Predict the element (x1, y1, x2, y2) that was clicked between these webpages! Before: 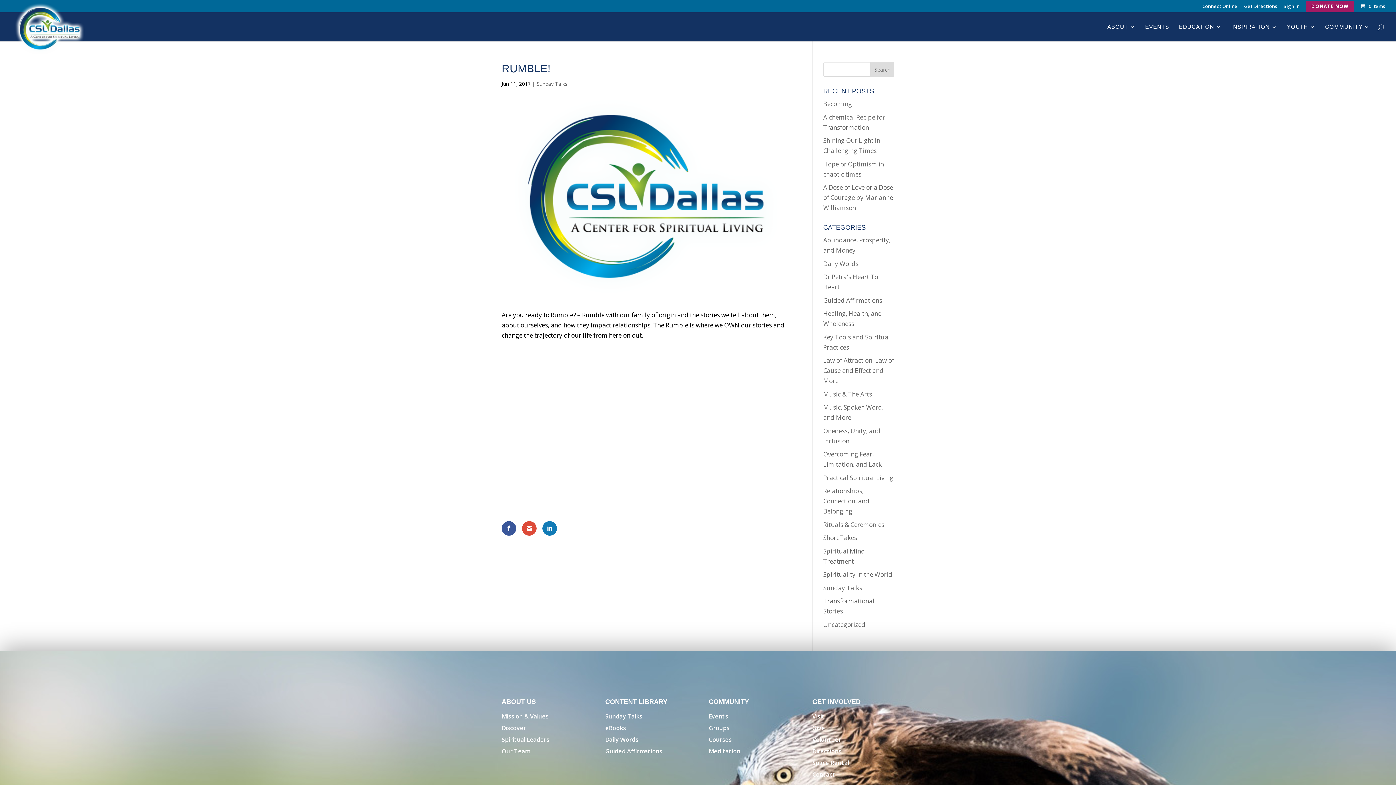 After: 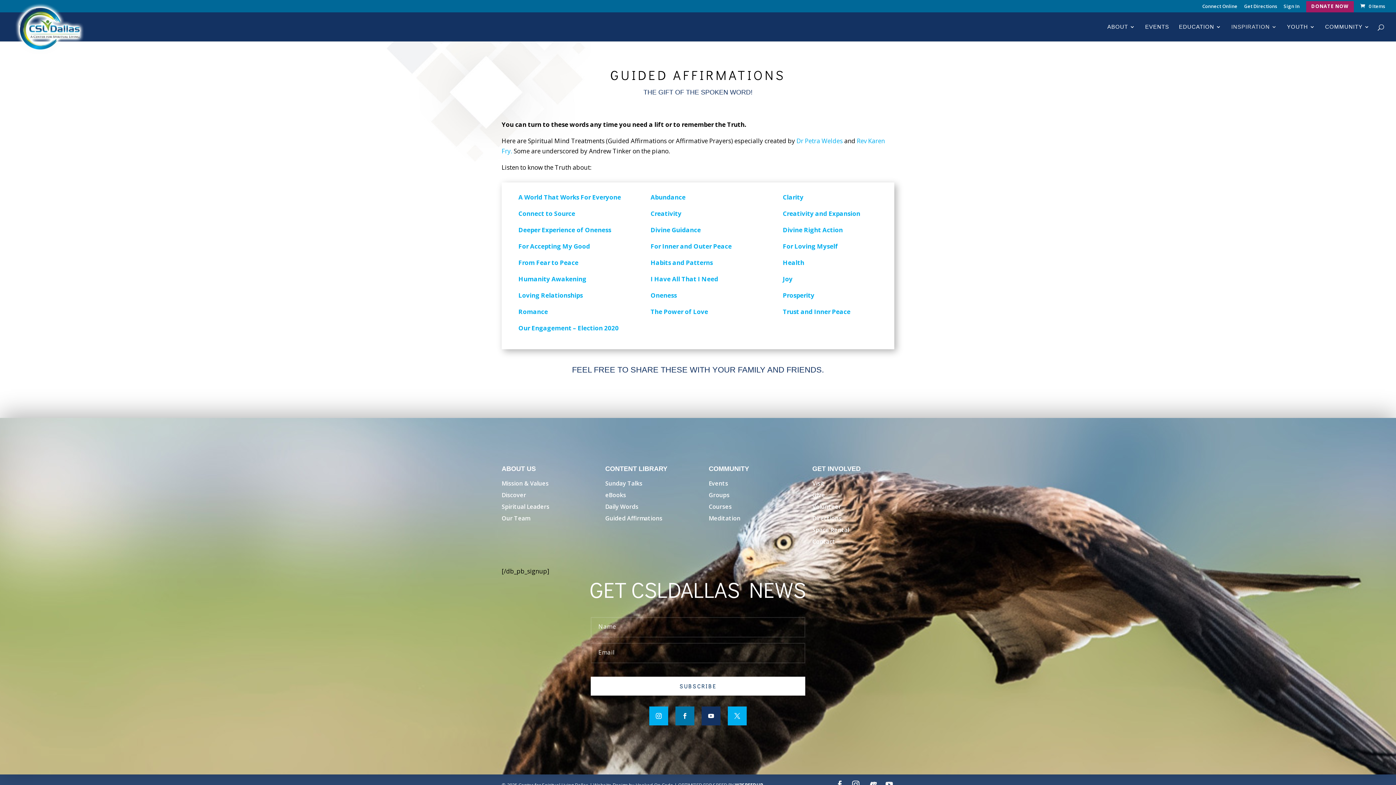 Action: label: Guided Affirmations bbox: (605, 747, 662, 755)